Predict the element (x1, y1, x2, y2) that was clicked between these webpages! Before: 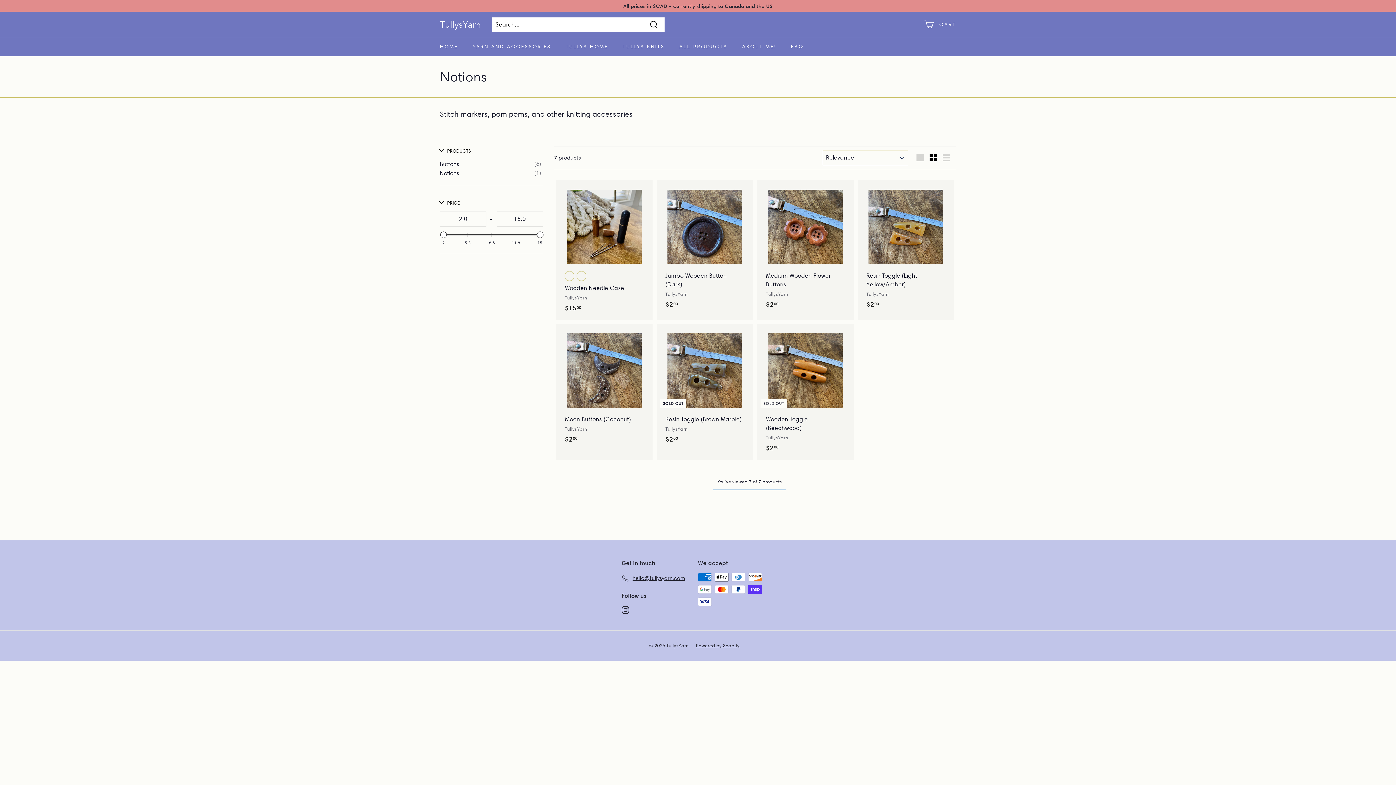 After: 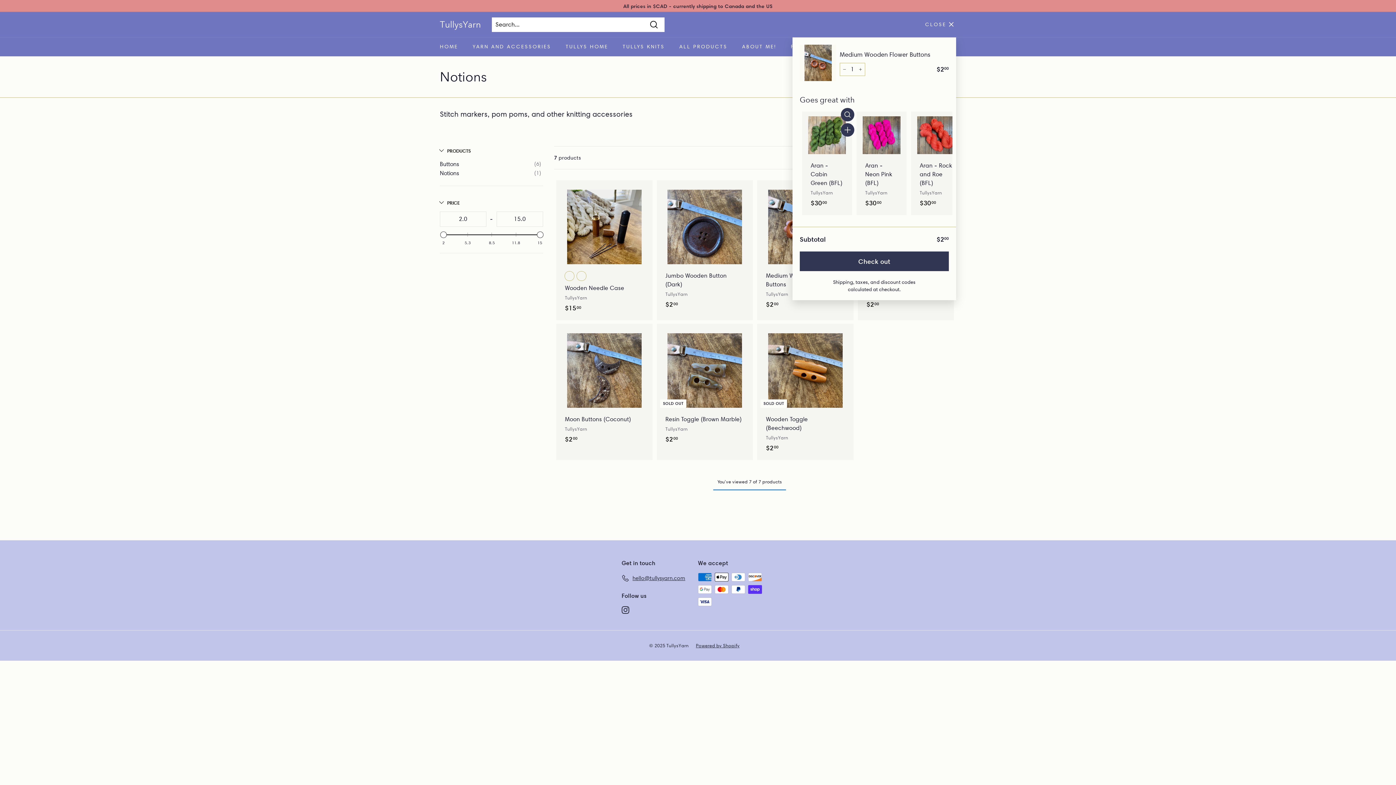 Action: bbox: (842, 193, 855, 207) label: Add to cart